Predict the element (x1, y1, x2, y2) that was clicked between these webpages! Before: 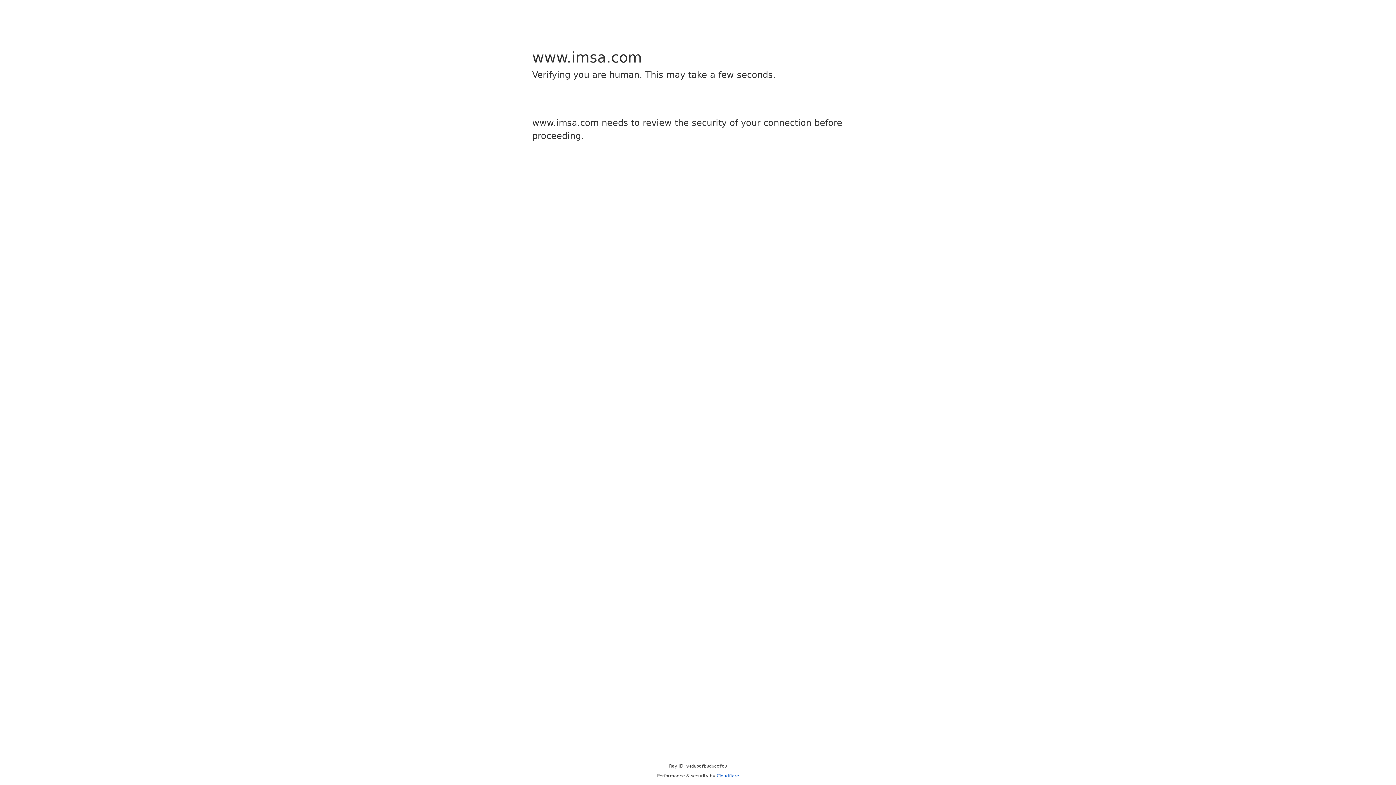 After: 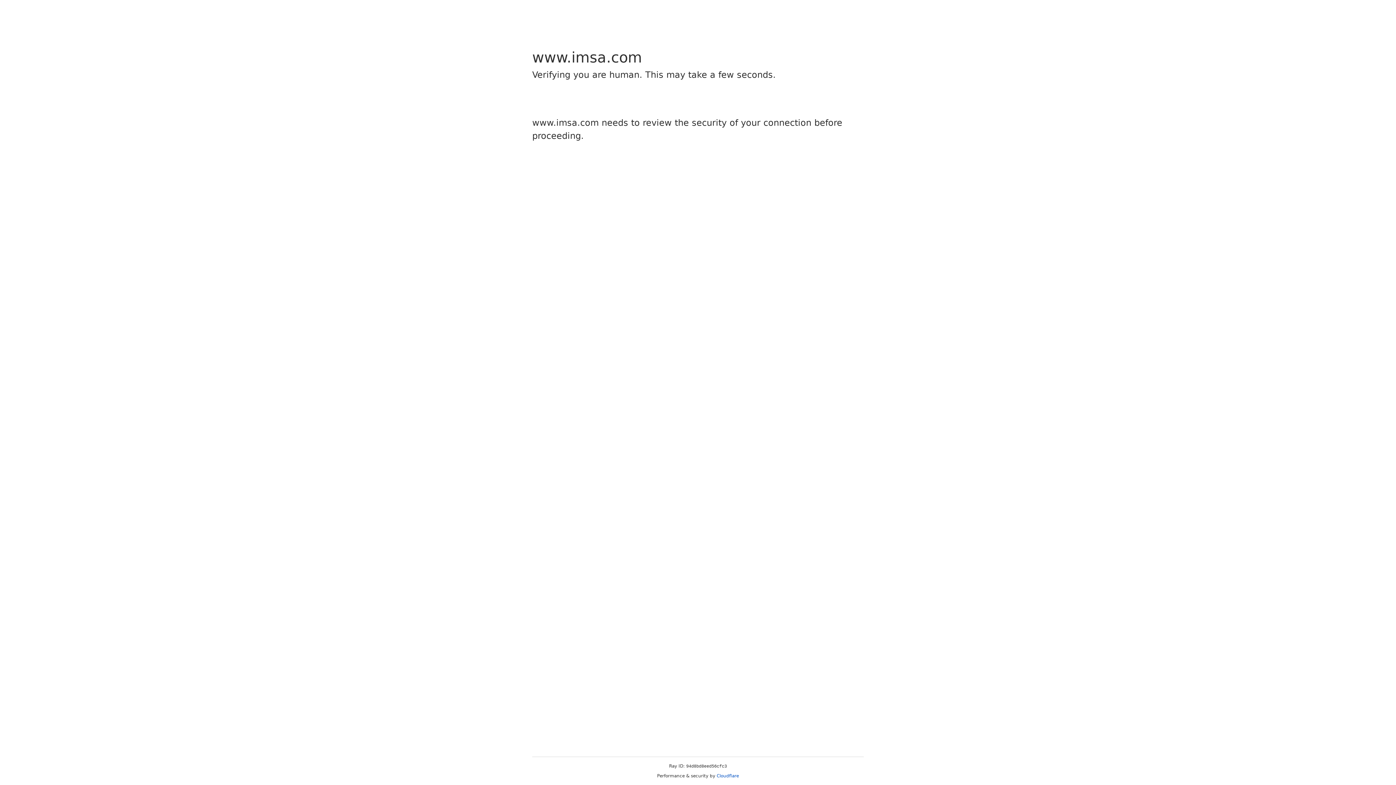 Action: bbox: (716, 773, 739, 778) label: Cloudflare